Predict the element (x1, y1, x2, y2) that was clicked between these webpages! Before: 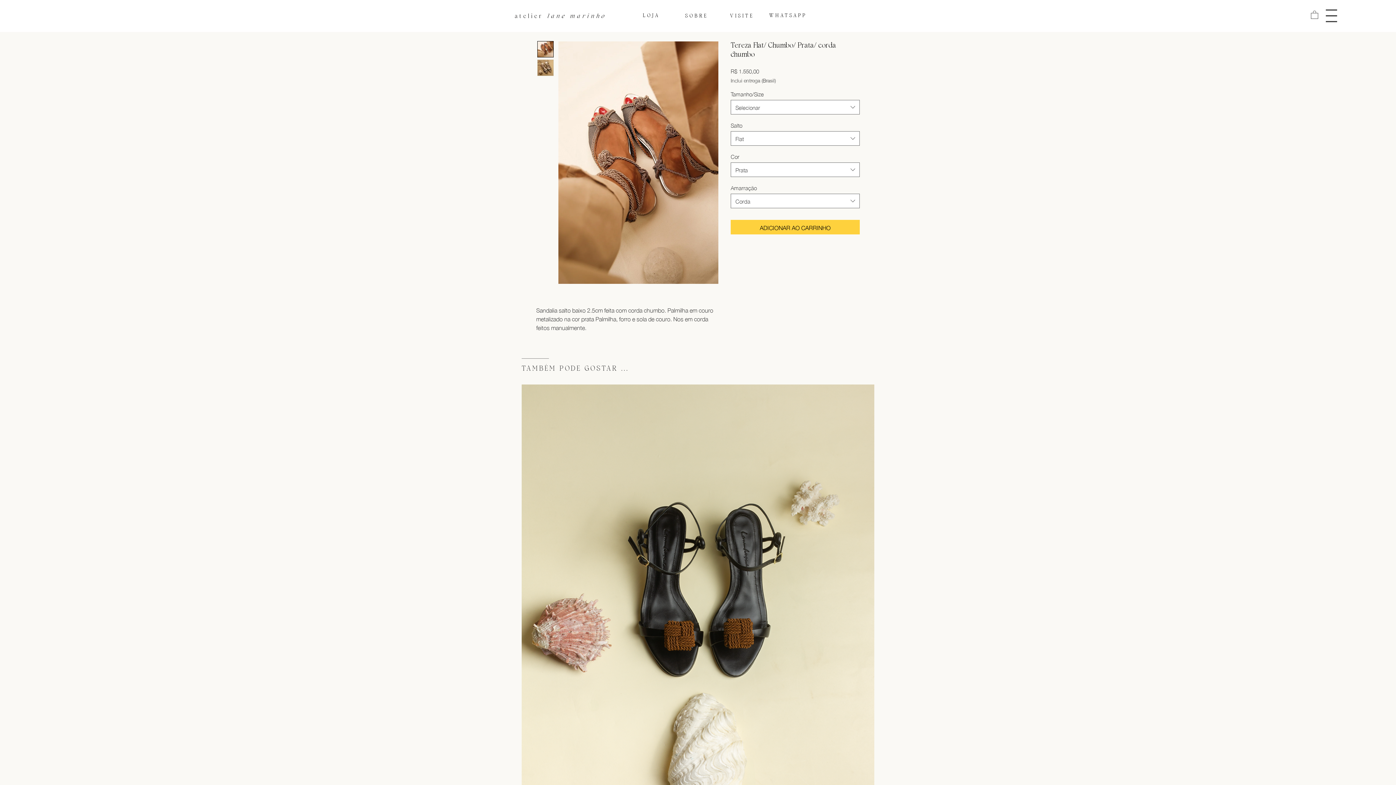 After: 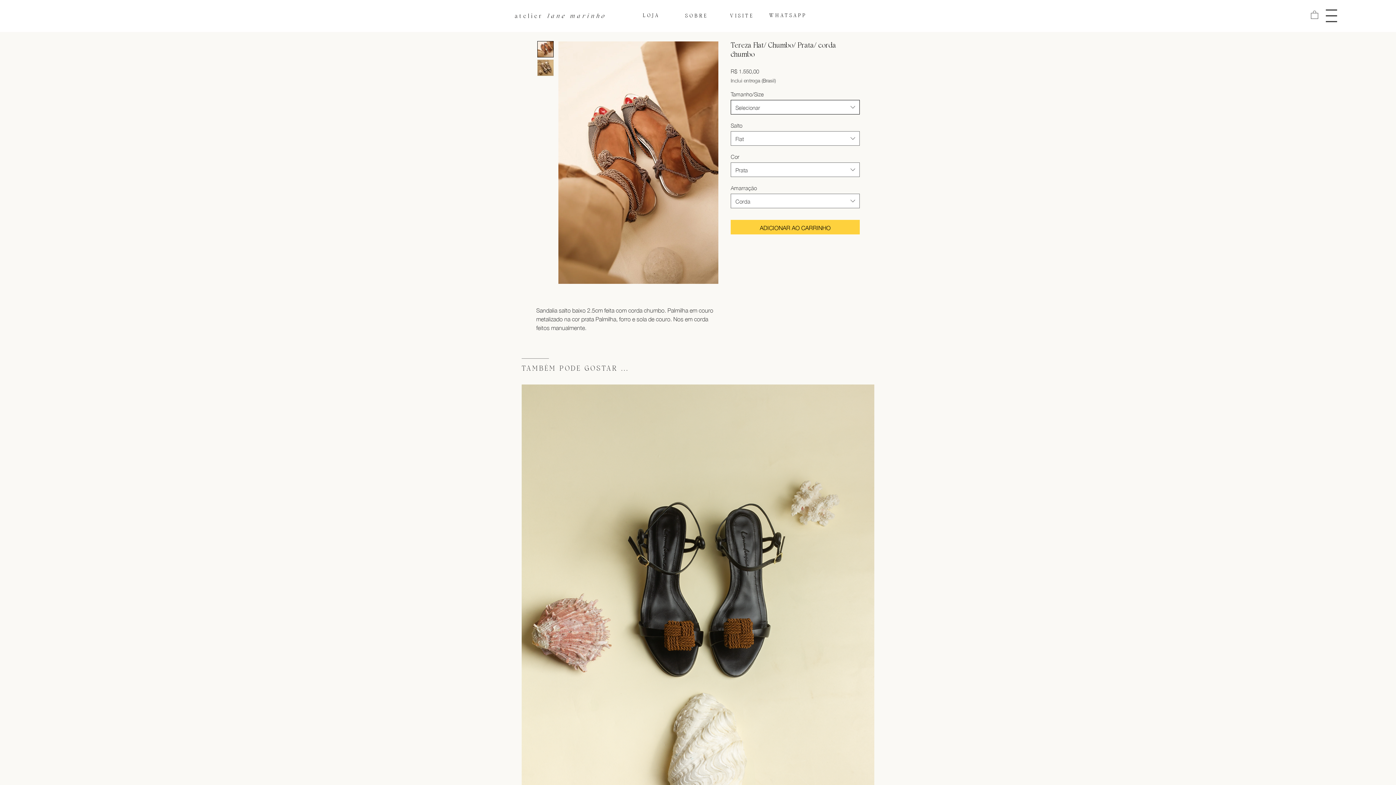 Action: bbox: (730, 100, 860, 114) label: Selecionar